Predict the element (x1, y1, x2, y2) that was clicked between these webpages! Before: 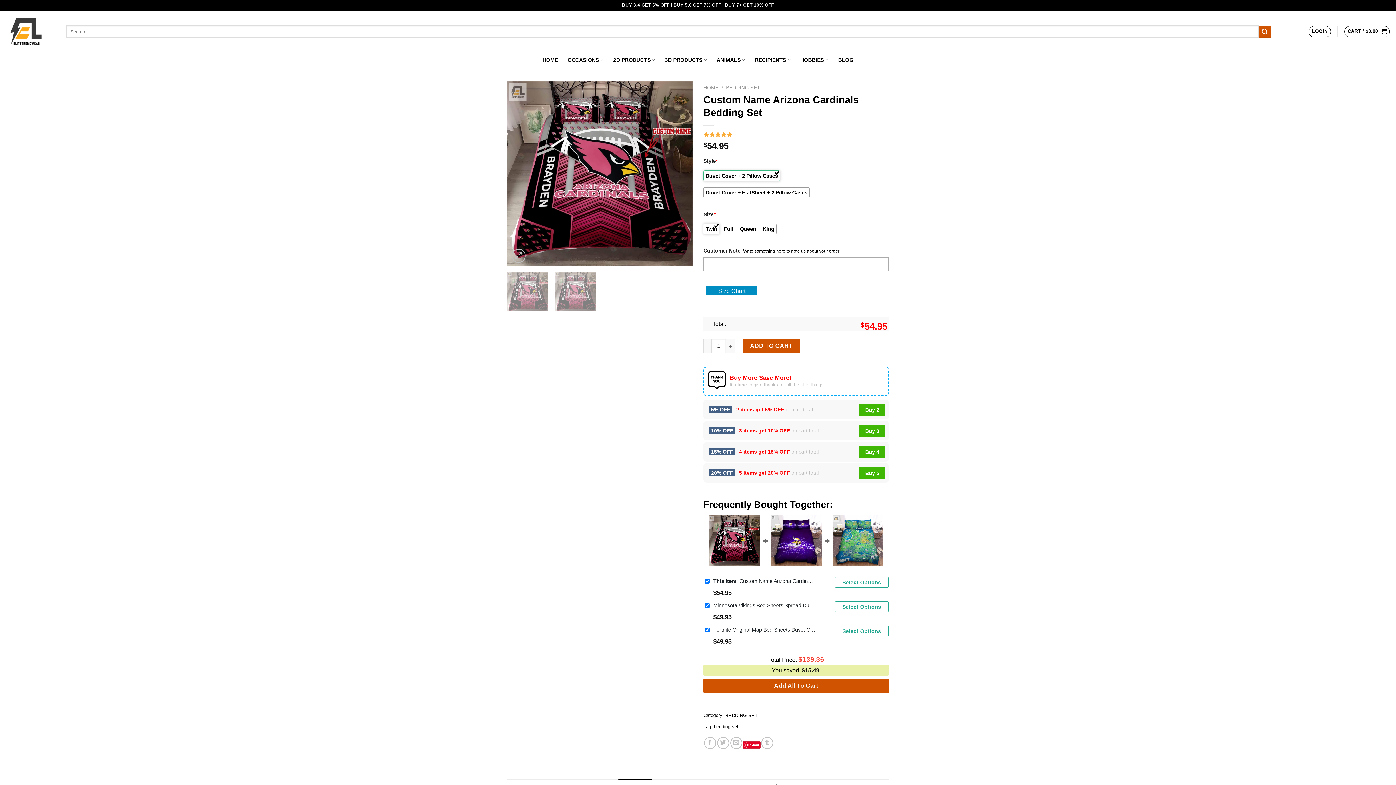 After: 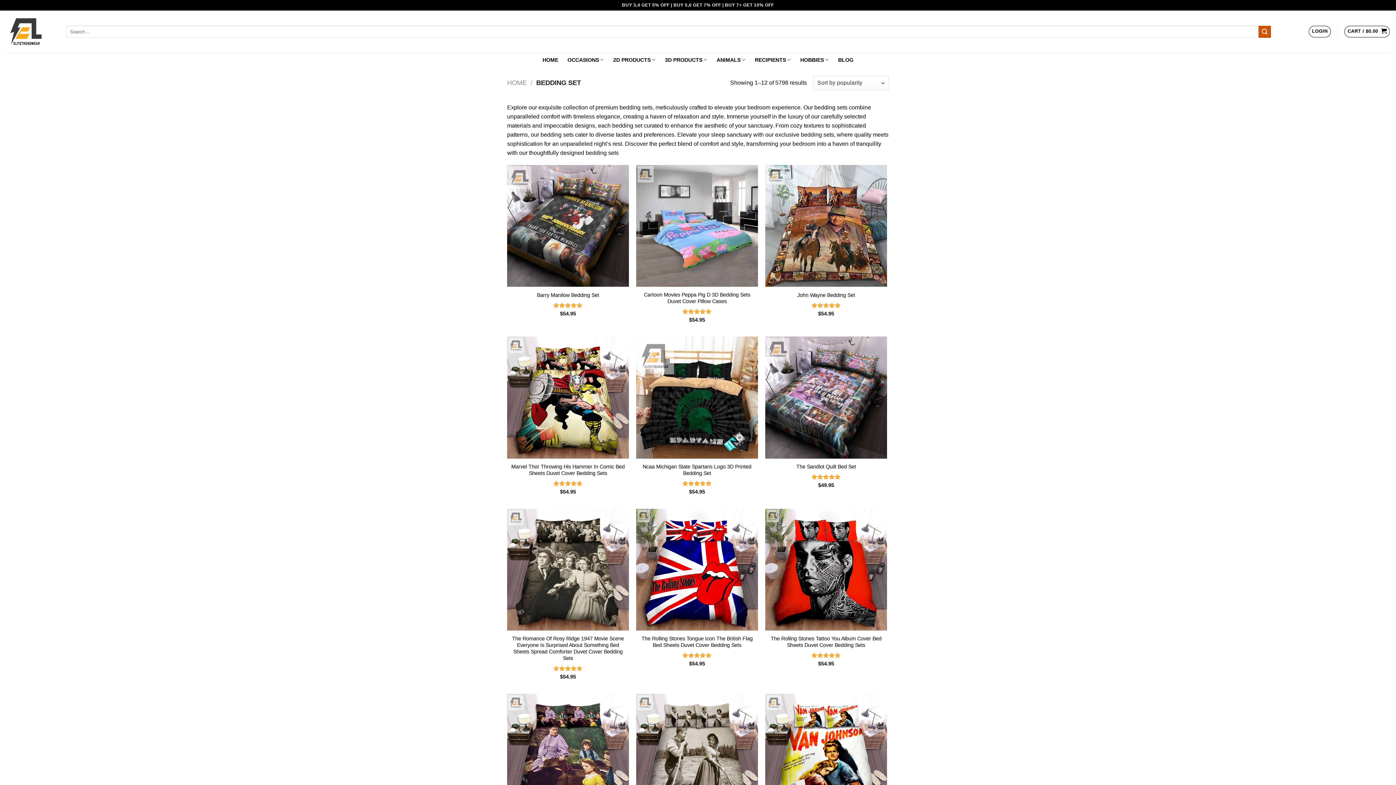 Action: bbox: (726, 85, 760, 90) label: BEDDING SET